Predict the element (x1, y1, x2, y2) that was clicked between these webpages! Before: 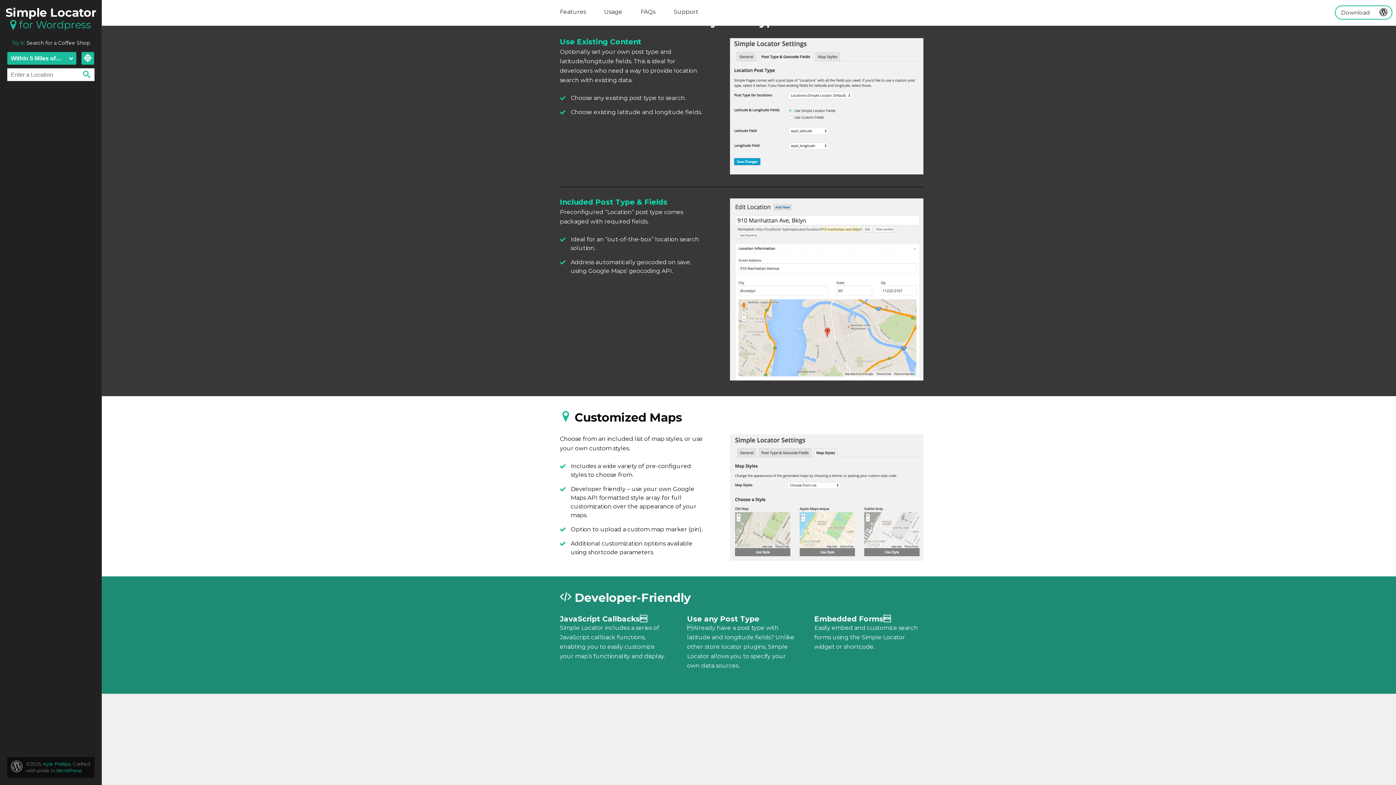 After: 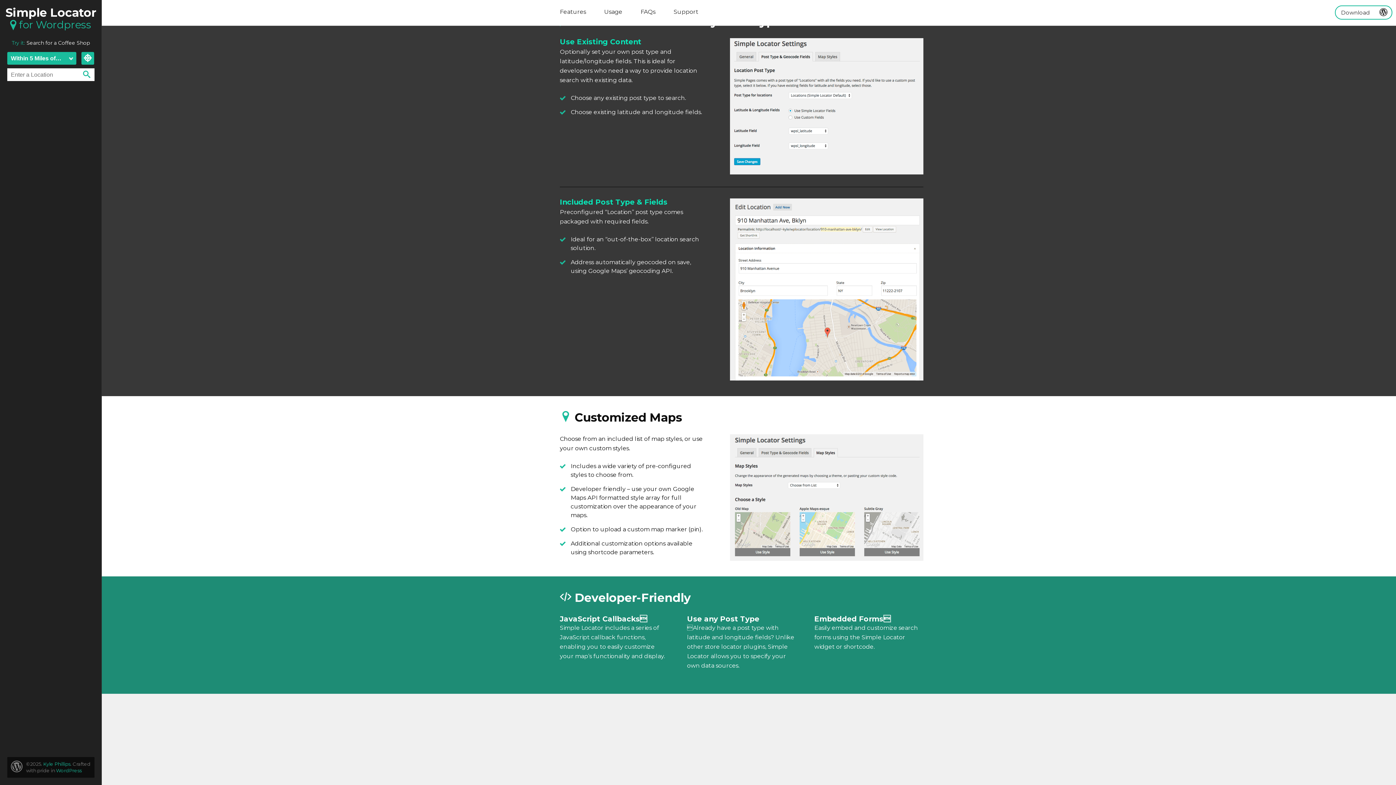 Action: label: WordPress bbox: (56, 768, 81, 773)